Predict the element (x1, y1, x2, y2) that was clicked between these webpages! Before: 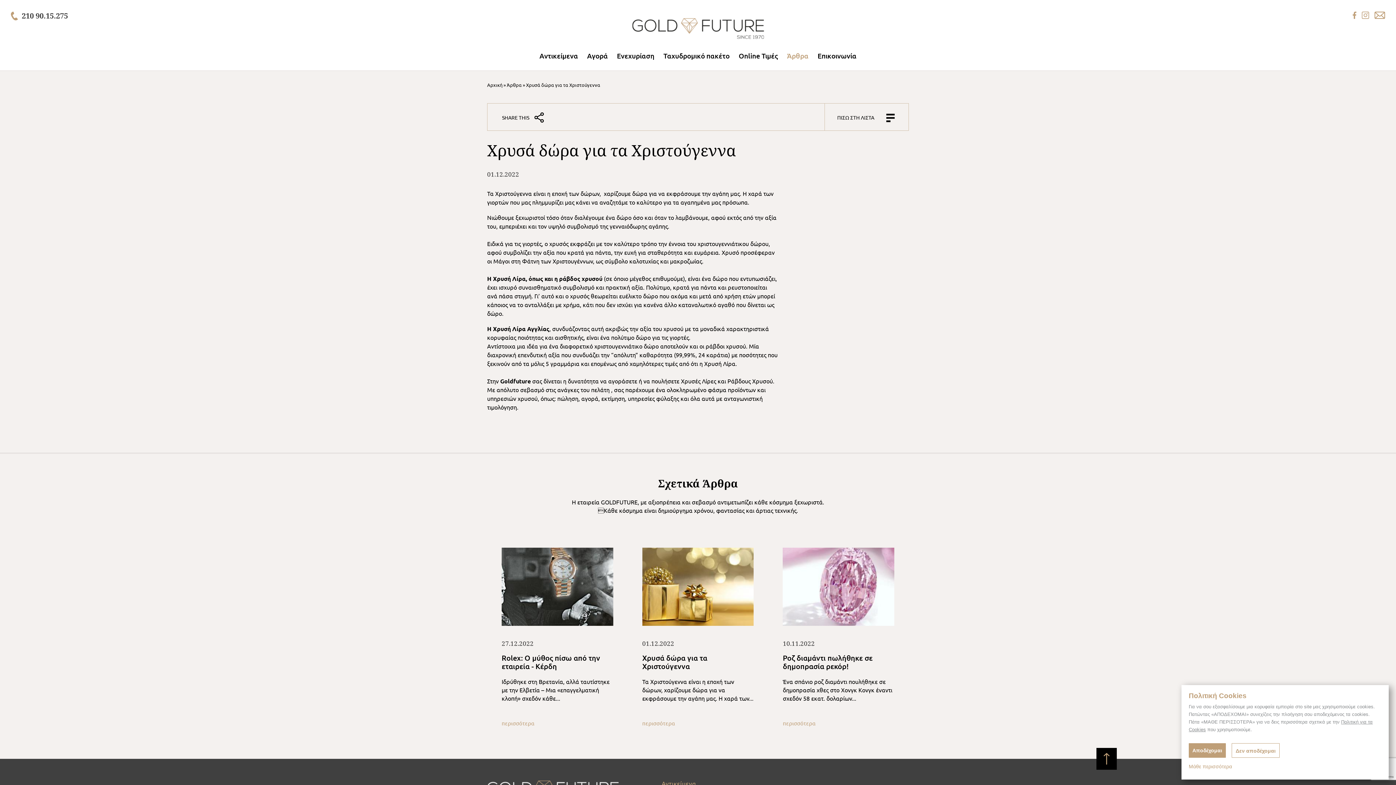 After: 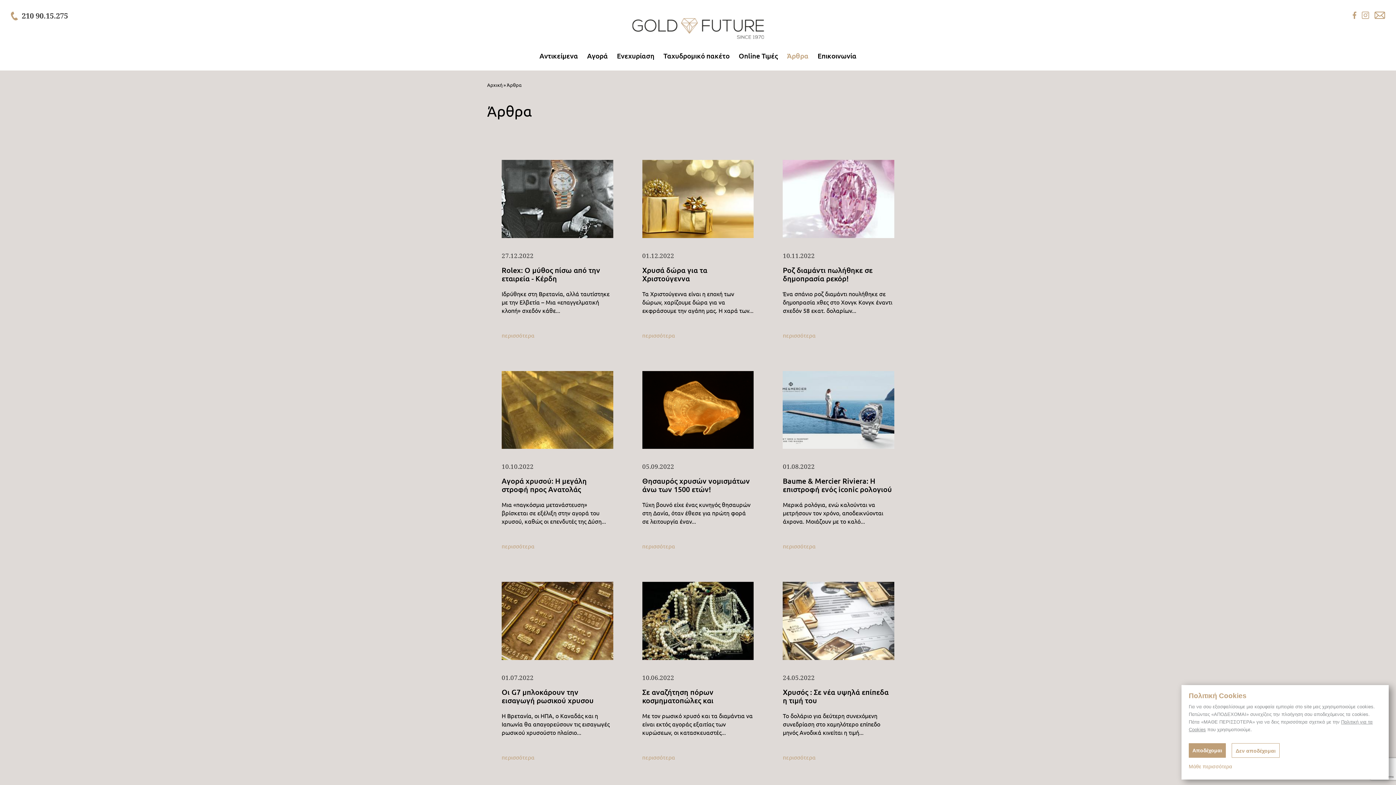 Action: label: ΠΙΣΩ ΣΤΗ ΛΙΣΤΑ bbox: (825, 103, 908, 130)